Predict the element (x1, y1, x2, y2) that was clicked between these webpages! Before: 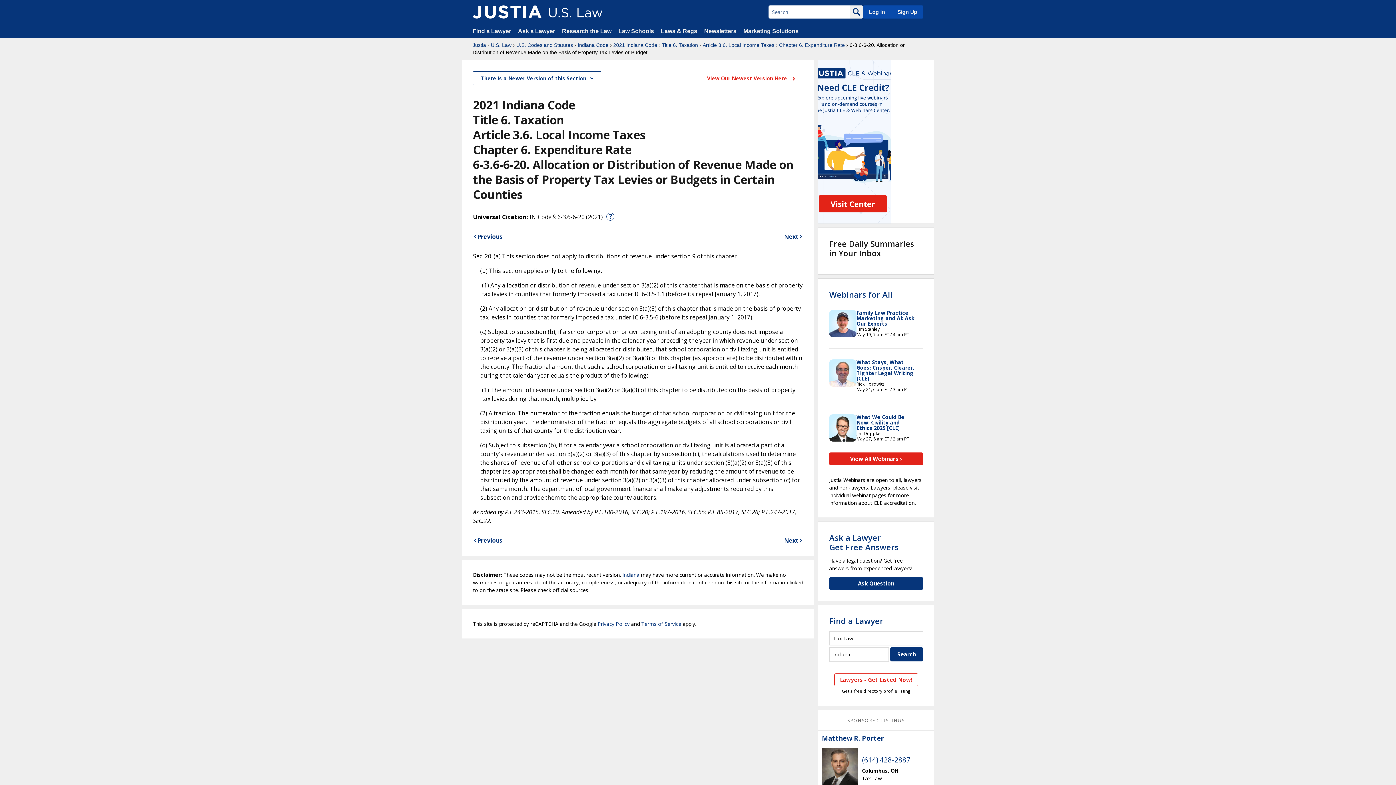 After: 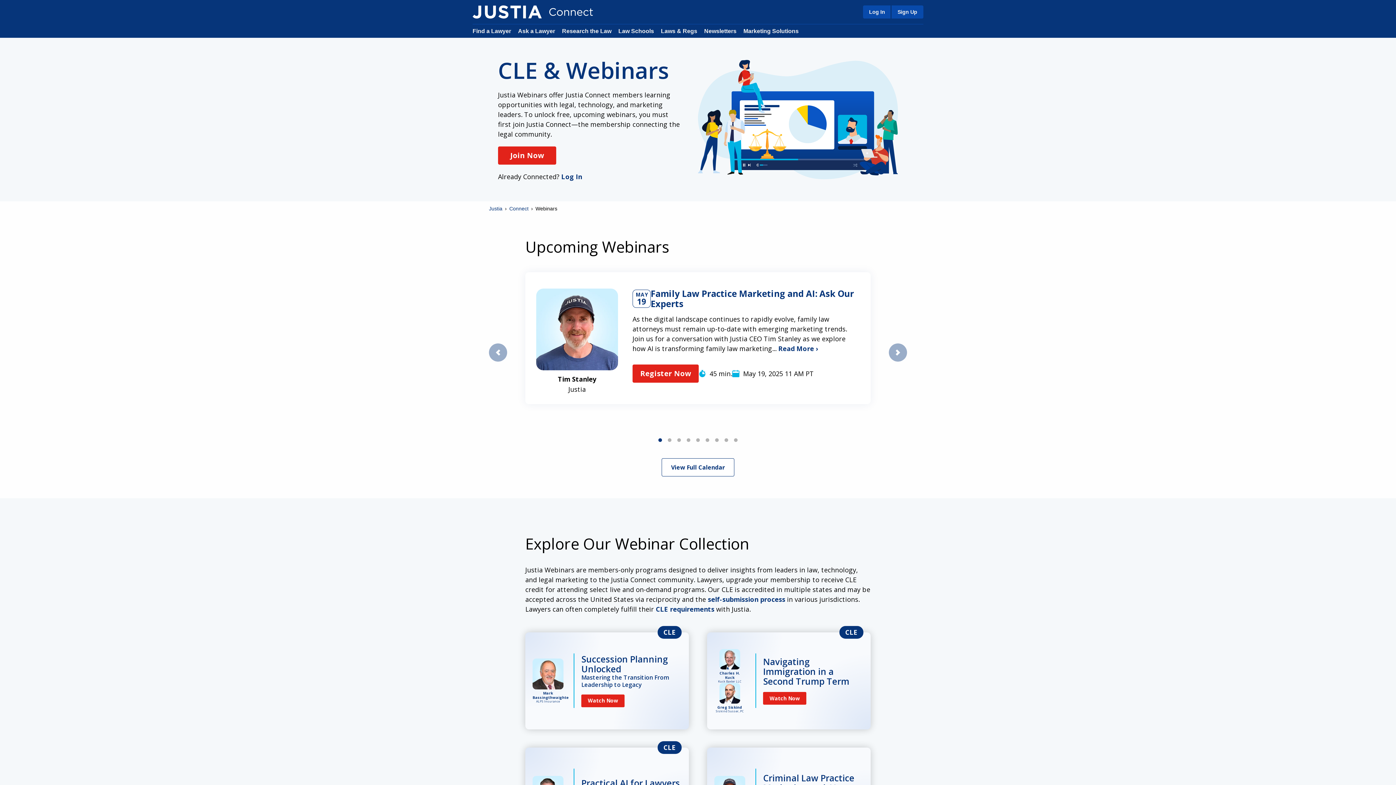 Action: bbox: (829, 289, 892, 299) label: Webinars for All